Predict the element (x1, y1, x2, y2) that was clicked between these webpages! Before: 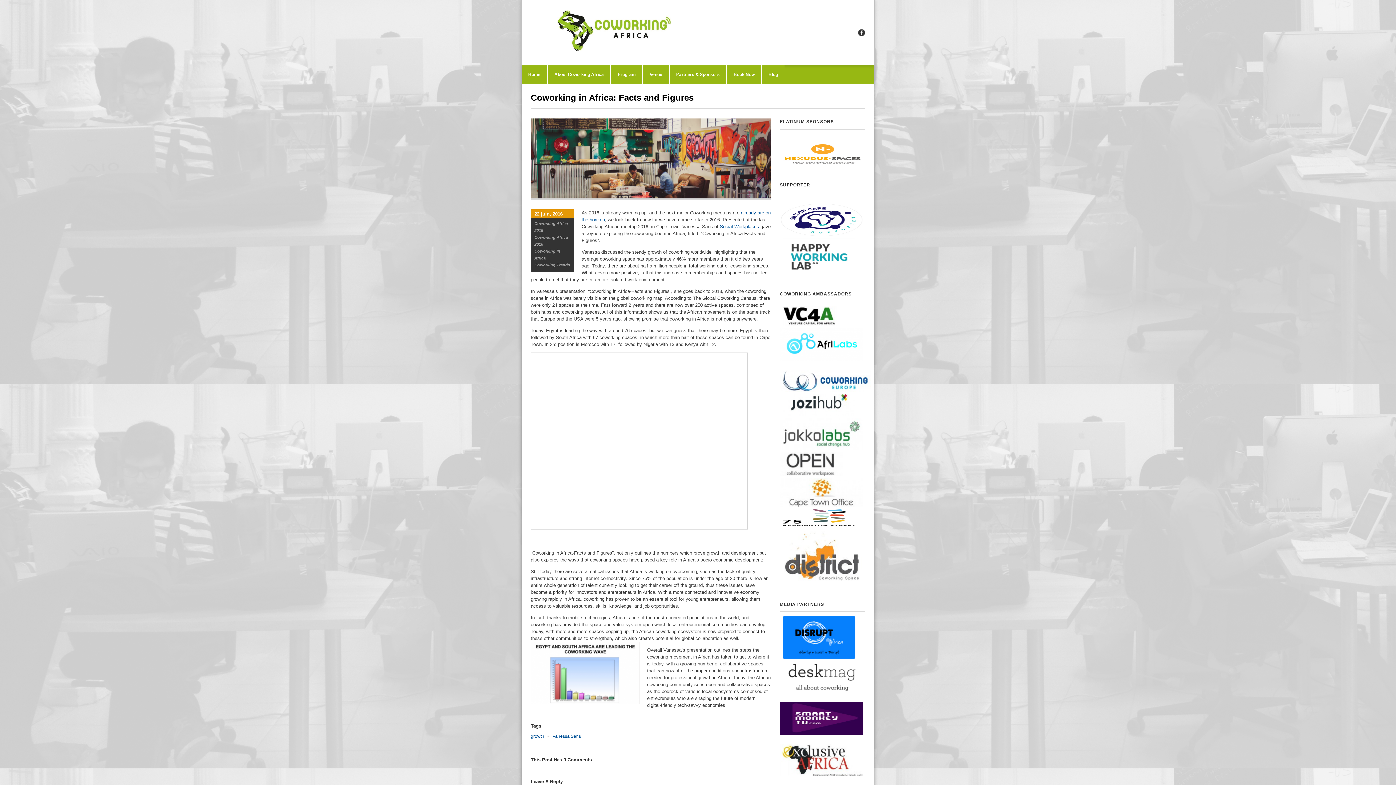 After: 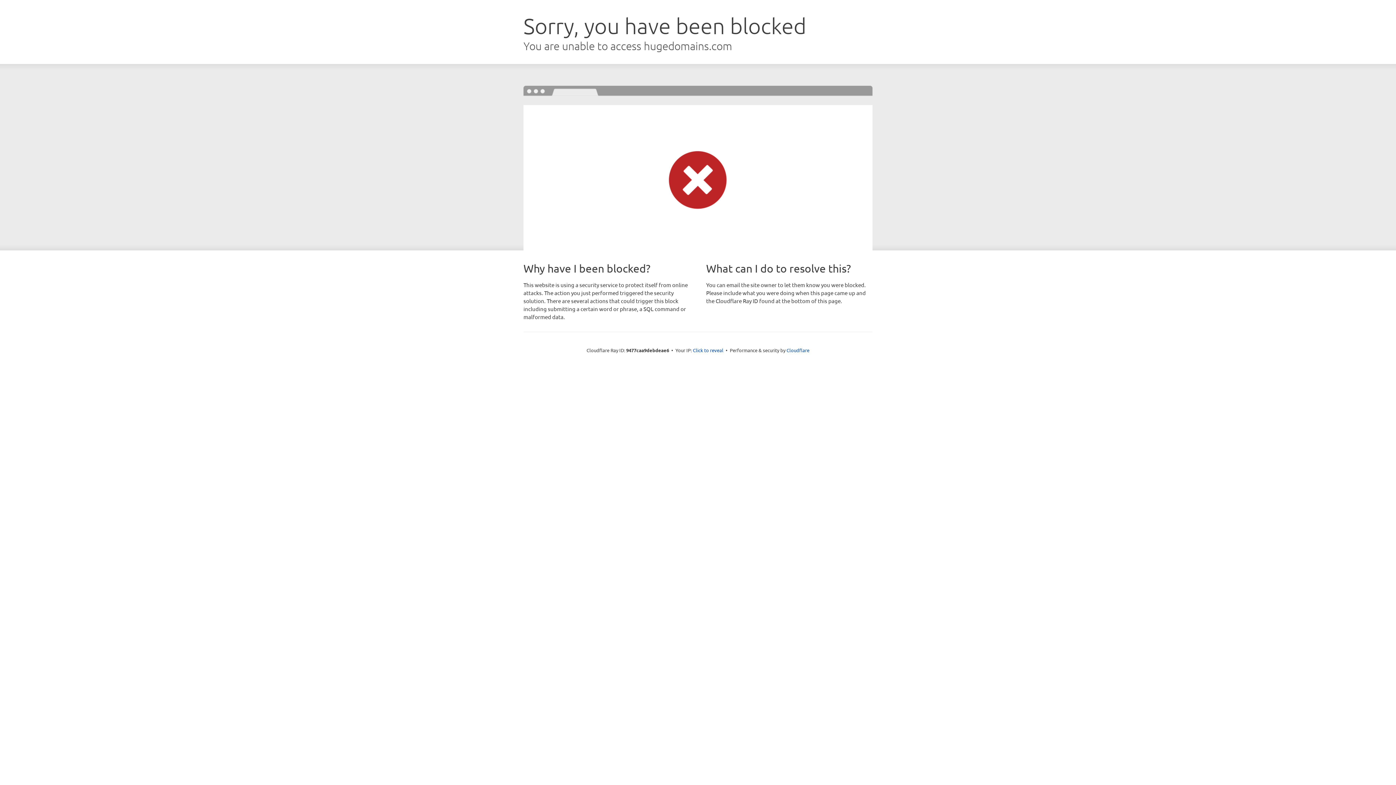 Action: bbox: (780, 388, 870, 393)